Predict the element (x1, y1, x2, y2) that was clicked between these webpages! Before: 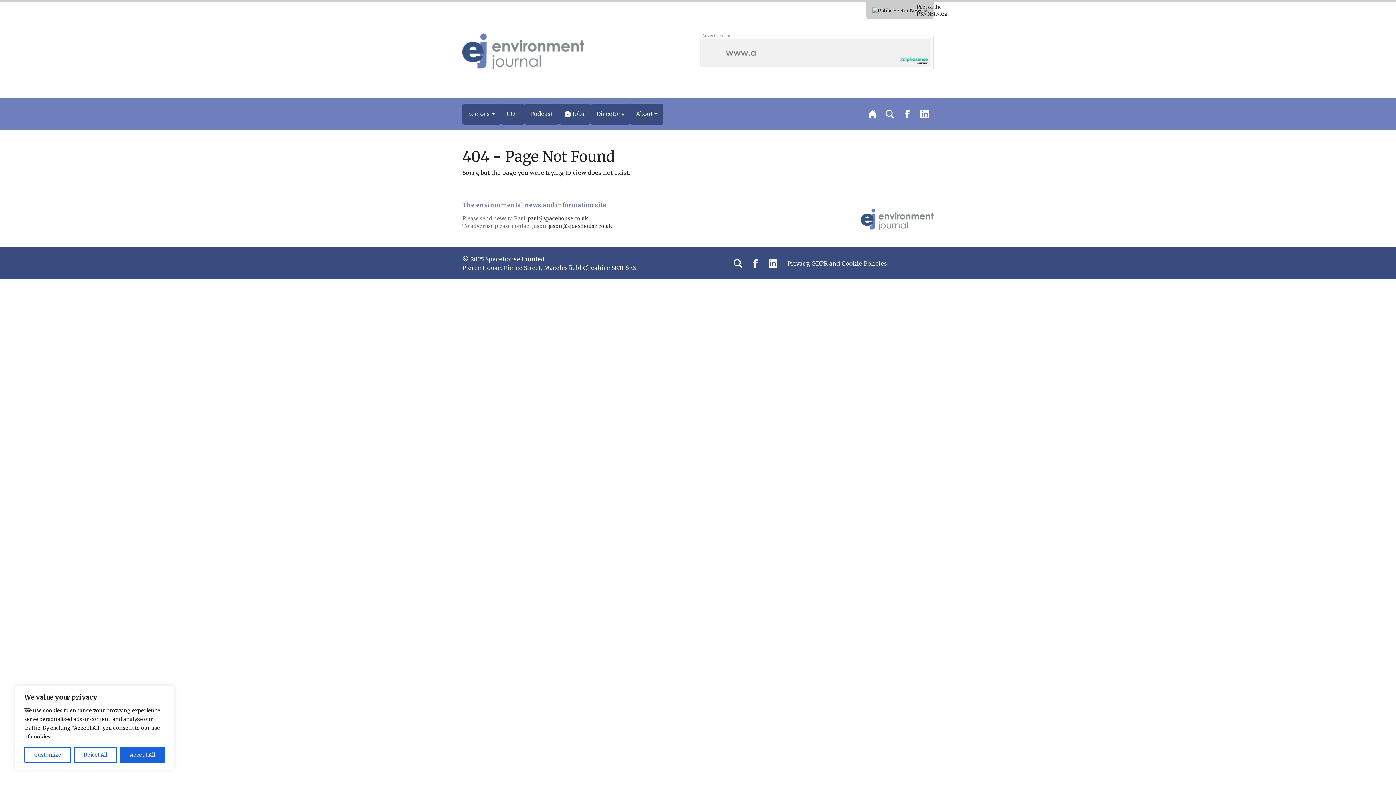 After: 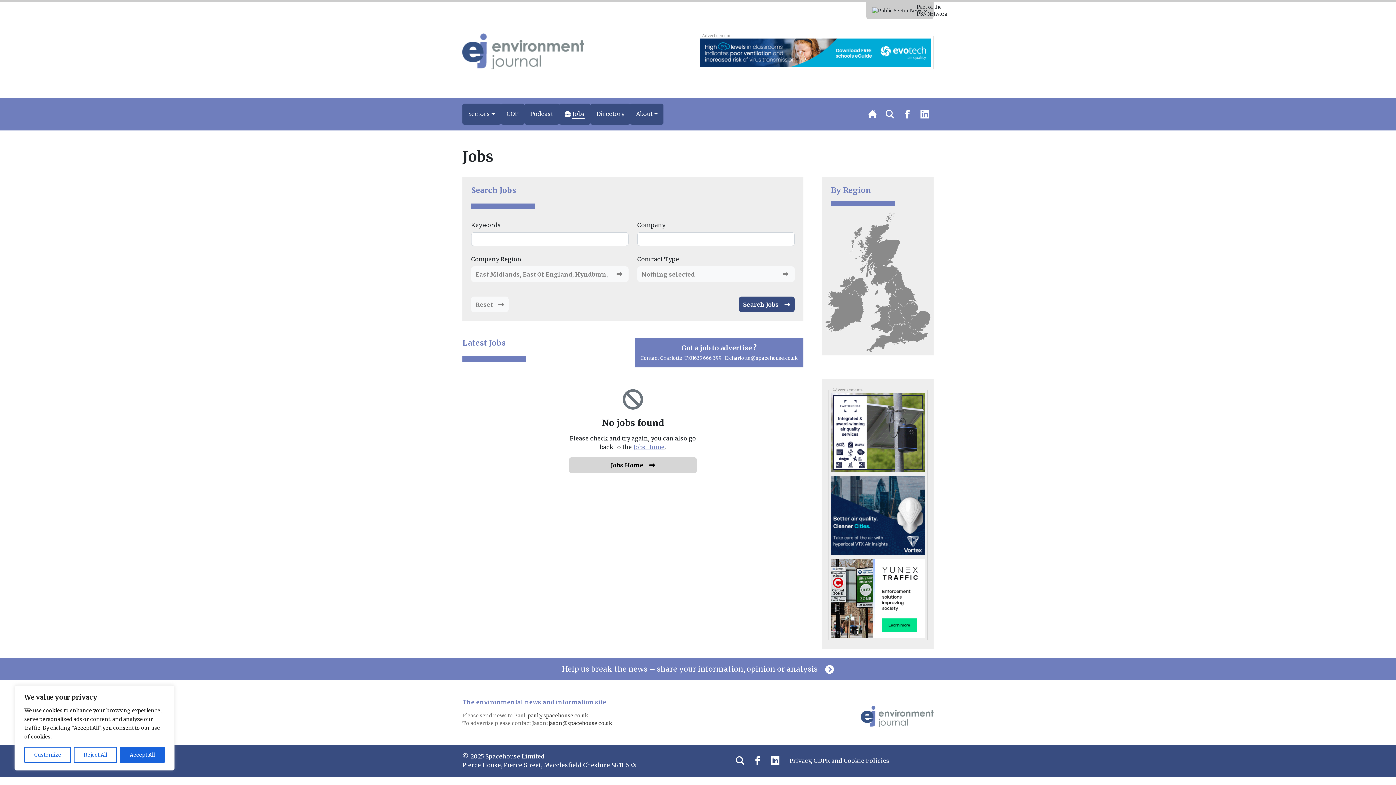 Action: label: Jobs bbox: (559, 103, 590, 124)